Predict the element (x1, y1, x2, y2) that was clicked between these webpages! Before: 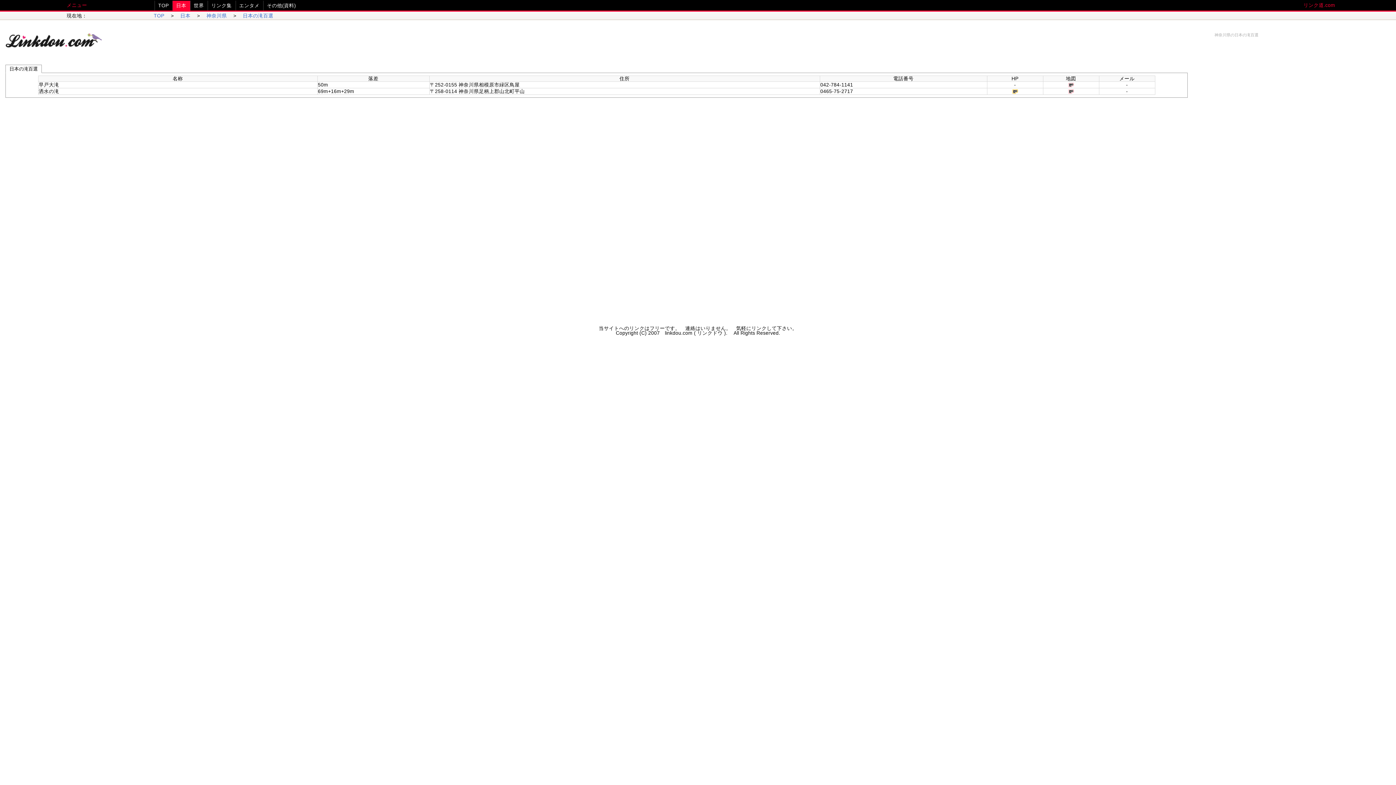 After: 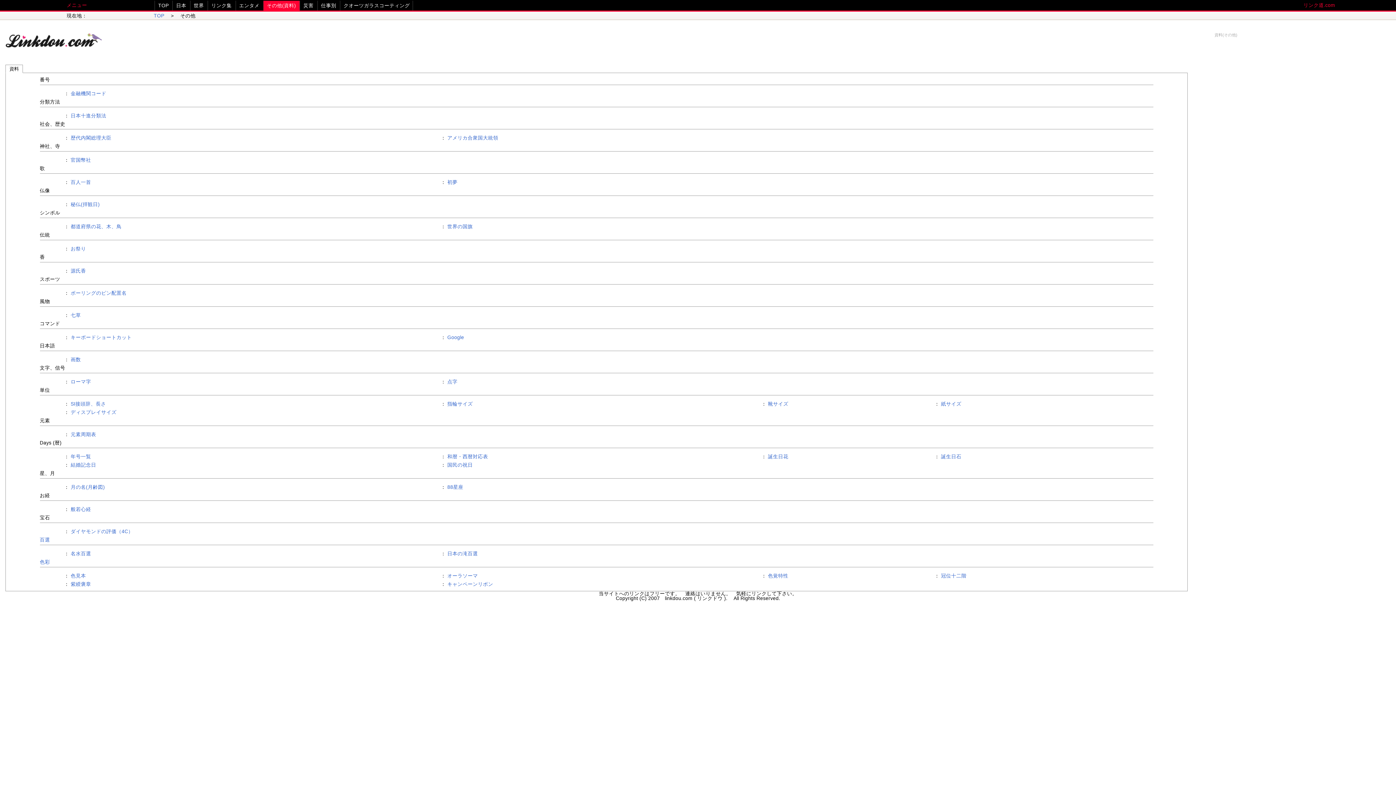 Action: bbox: (263, 0, 299, 10) label: その他(資料)